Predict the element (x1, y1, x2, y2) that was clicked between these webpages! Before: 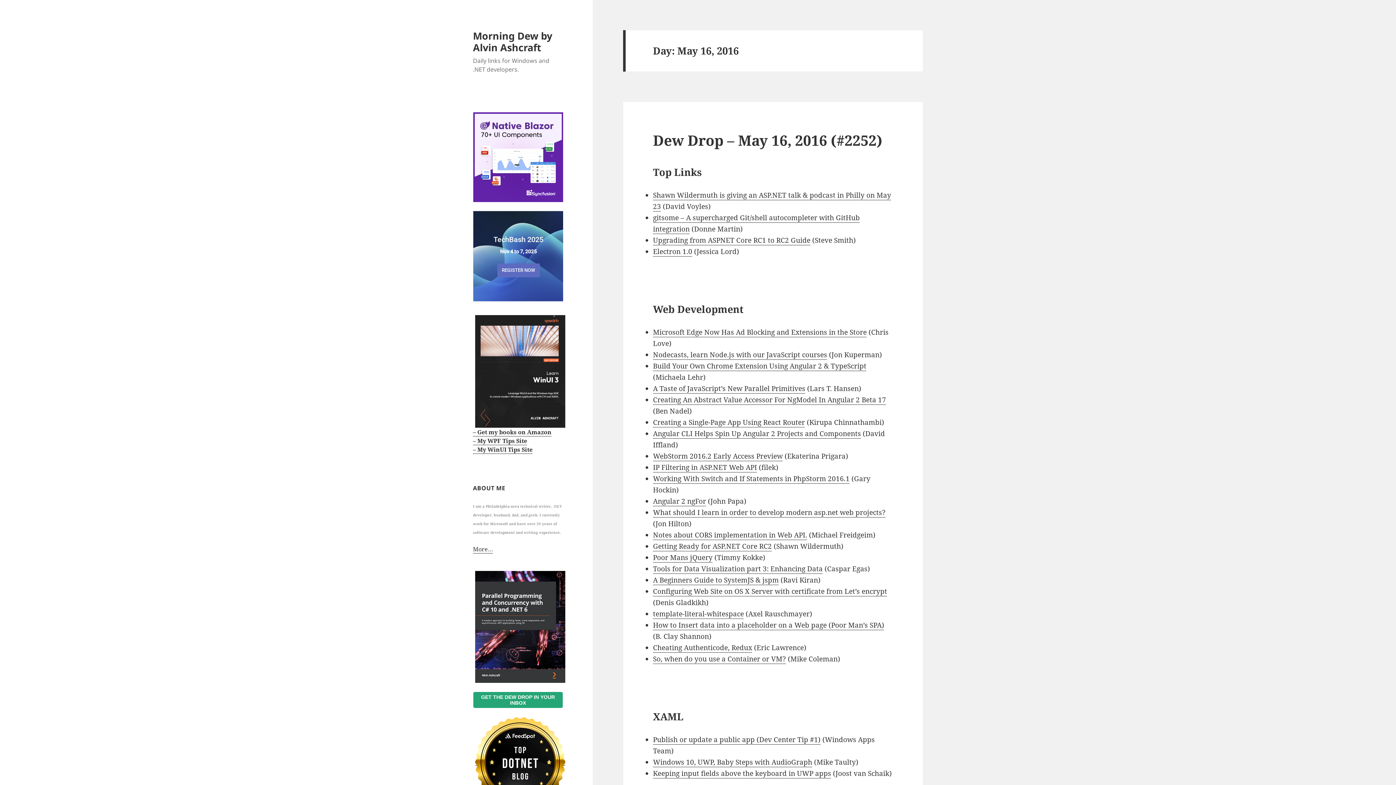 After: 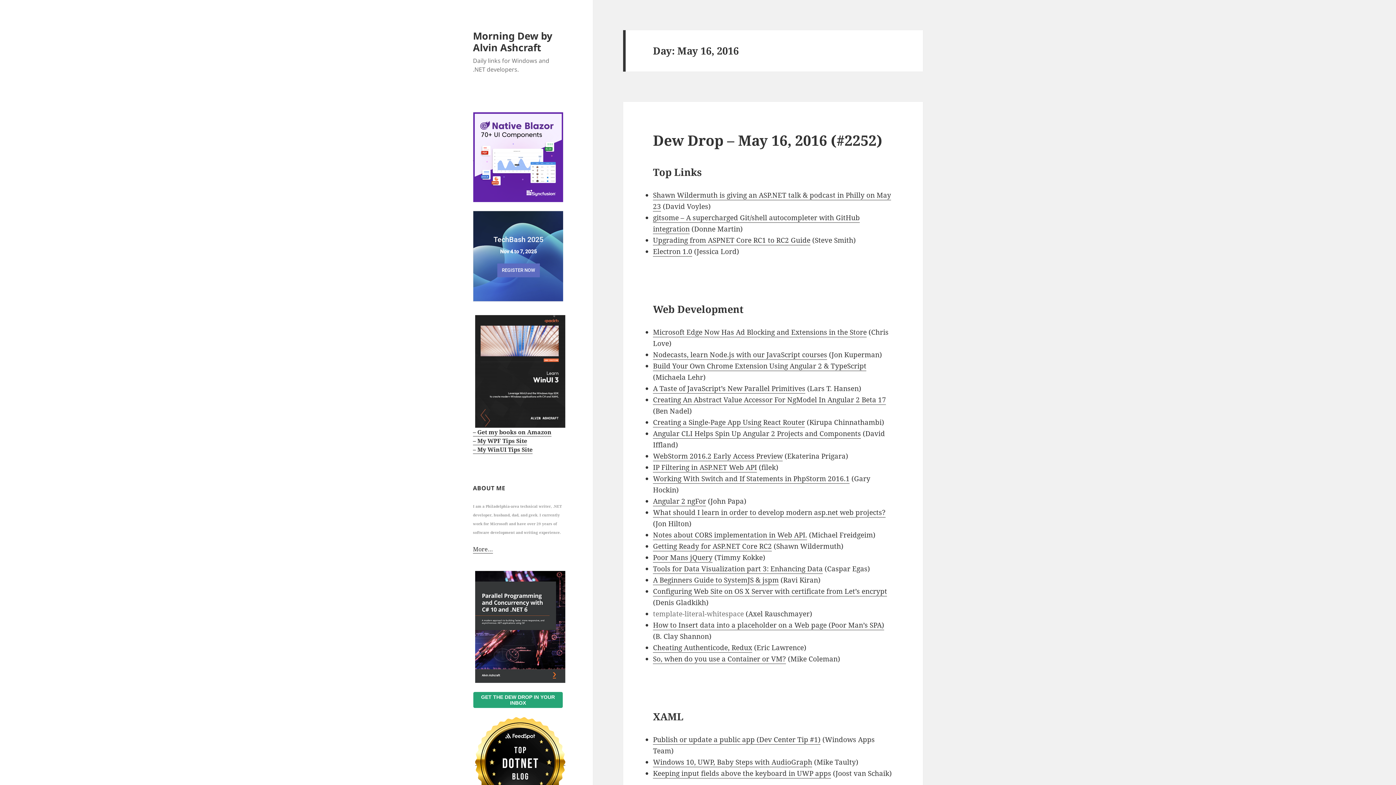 Action: bbox: (653, 609, 744, 619) label: template-literal-whitespace